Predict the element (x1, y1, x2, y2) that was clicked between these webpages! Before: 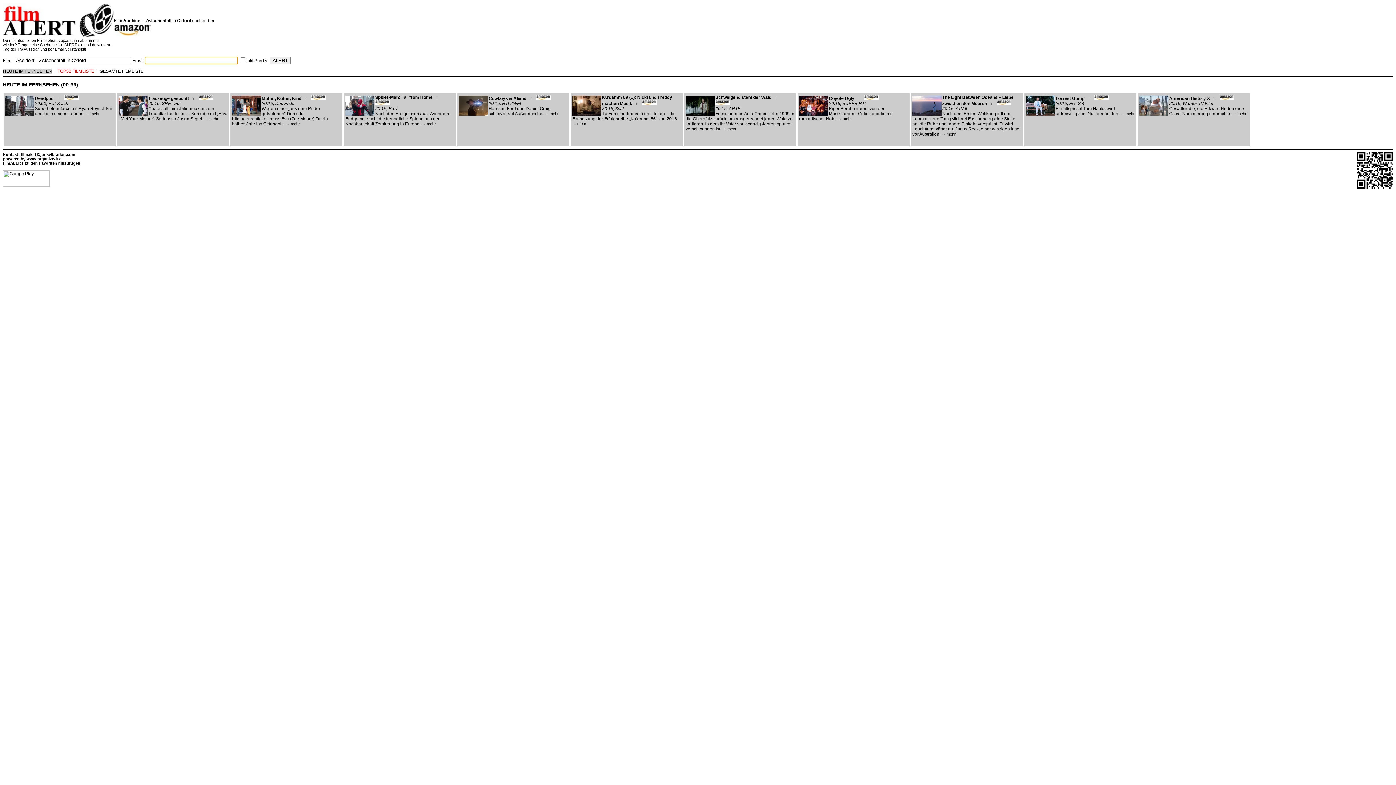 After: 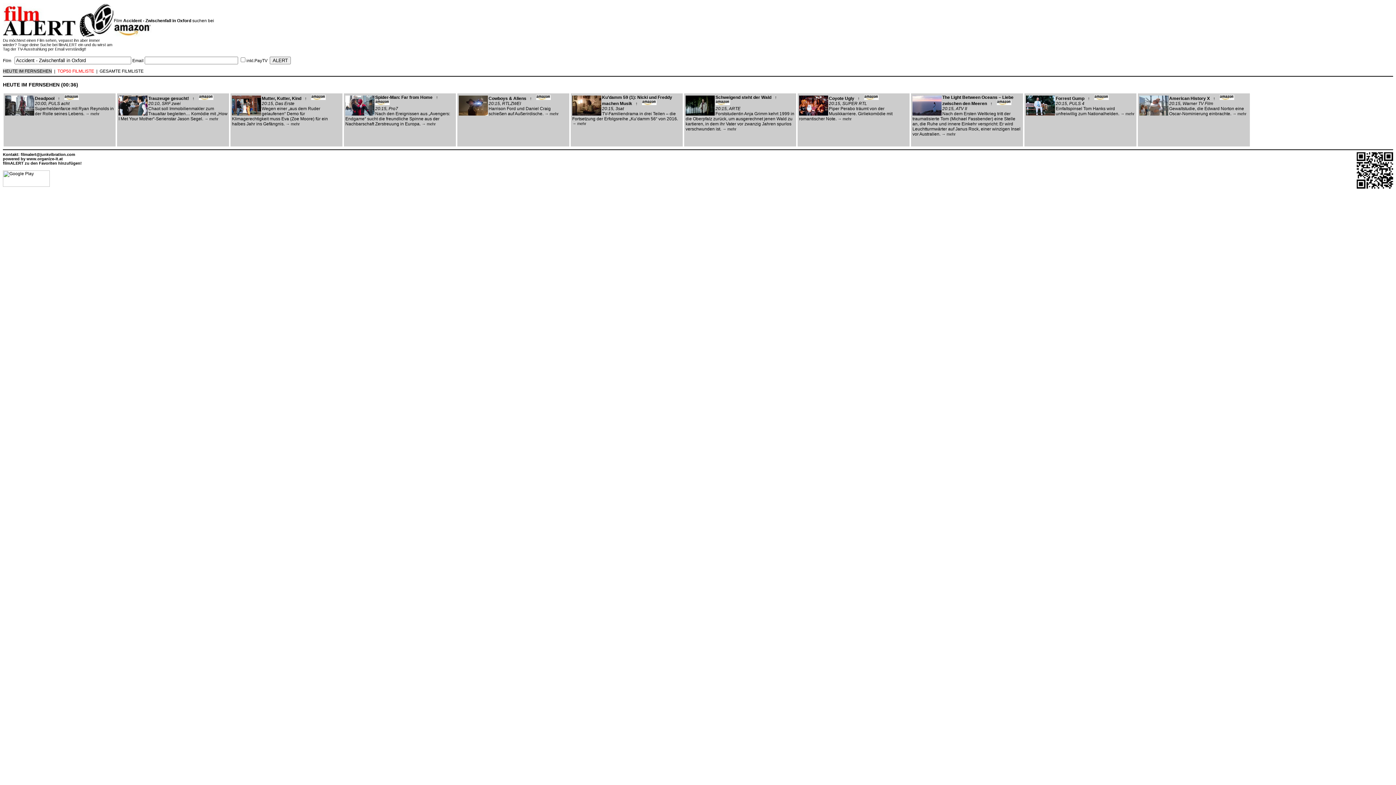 Action: bbox: (198, 96, 213, 101)